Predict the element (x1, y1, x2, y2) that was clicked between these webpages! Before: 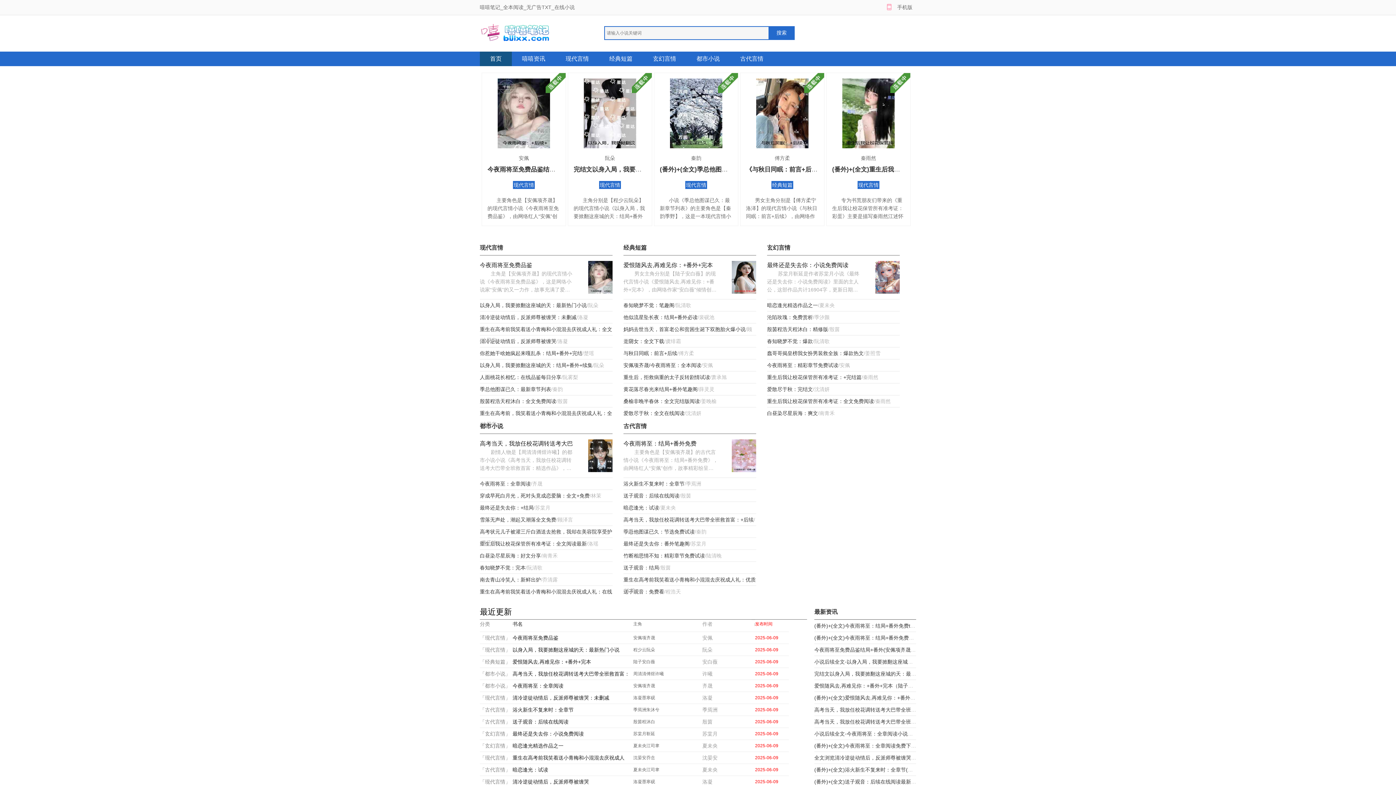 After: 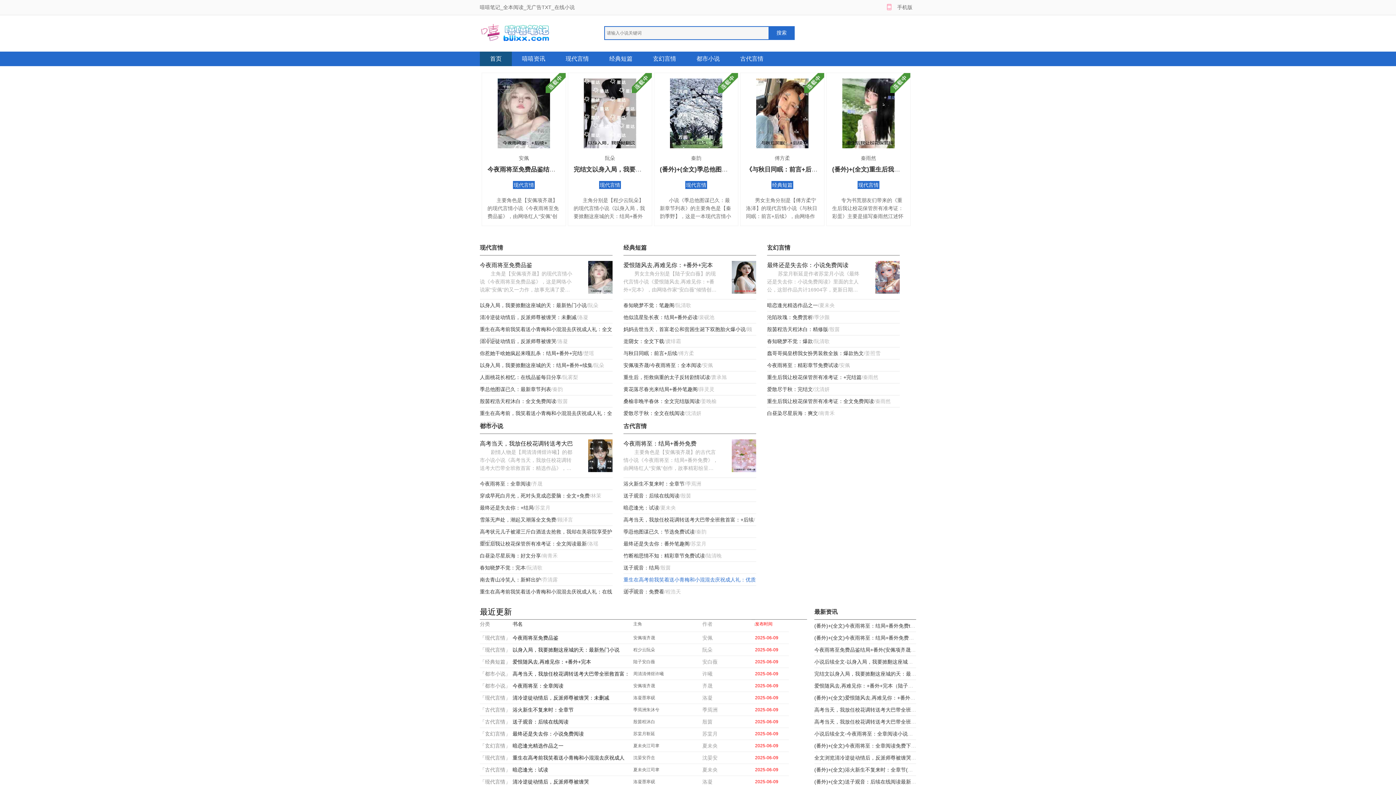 Action: label: 重生在高考前我笑着送小青梅和小混混去庆祝成人礼：优质全文阅读 bbox: (623, 574, 756, 585)